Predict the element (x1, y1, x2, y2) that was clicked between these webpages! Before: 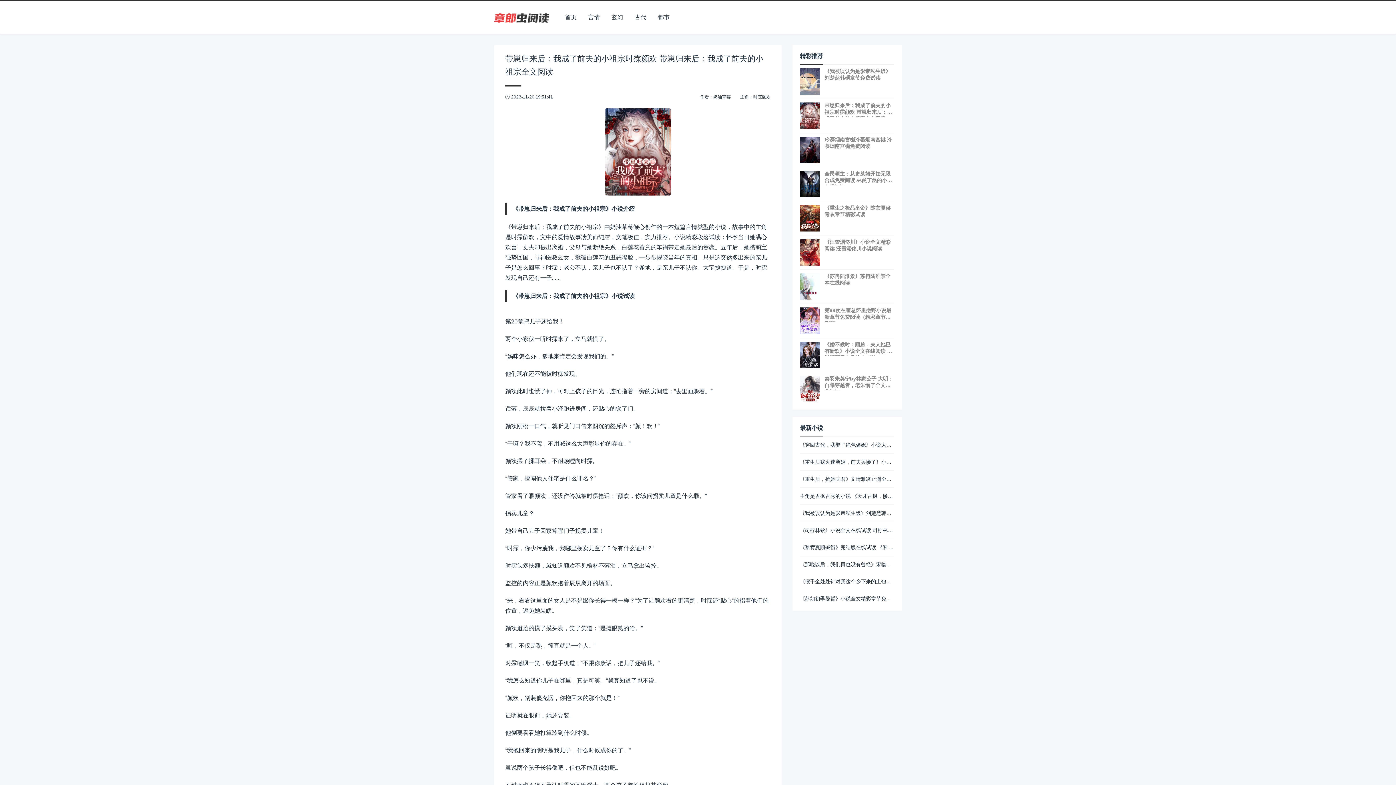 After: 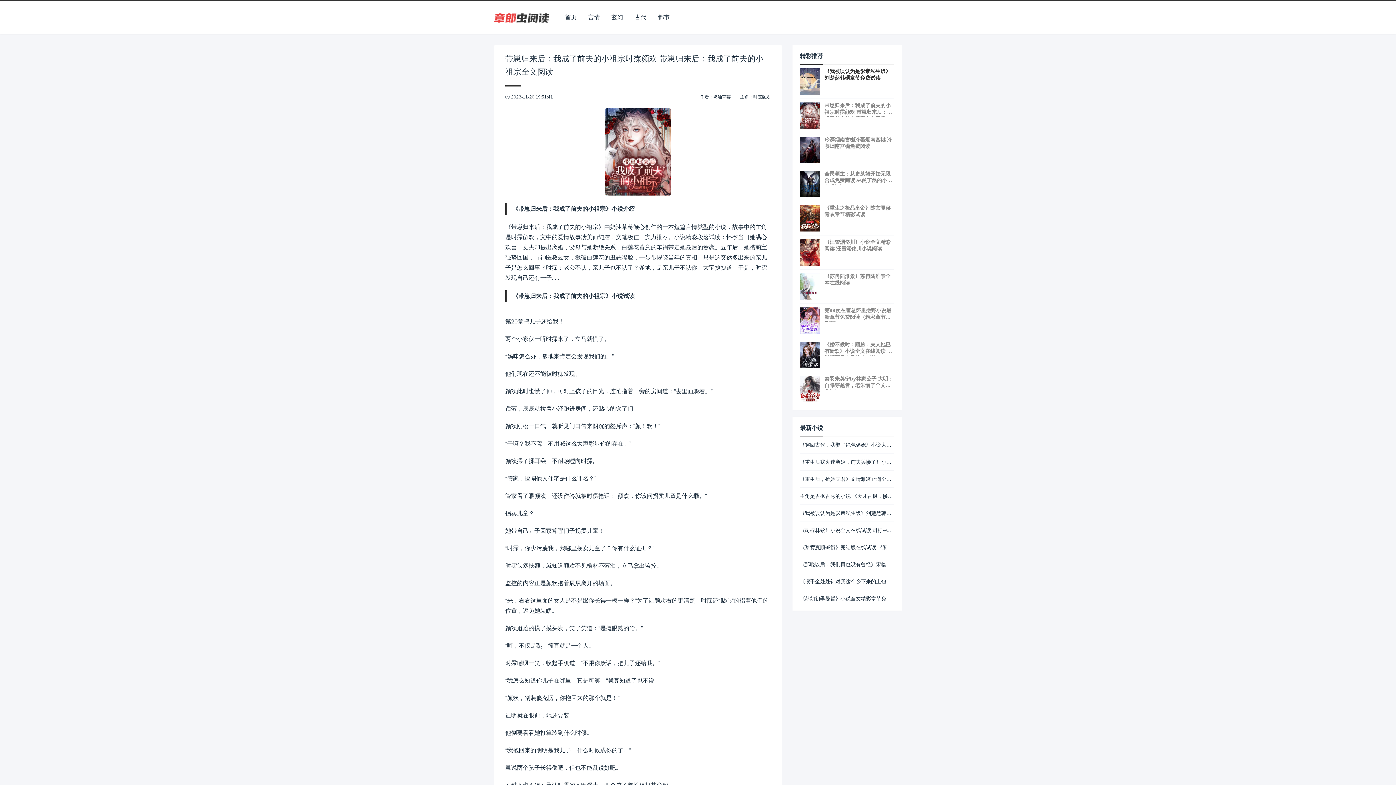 Action: label: 《我被误认为是影帝私生饭》刘楚然韩硕章节免费试读 bbox: (800, 68, 894, 98)